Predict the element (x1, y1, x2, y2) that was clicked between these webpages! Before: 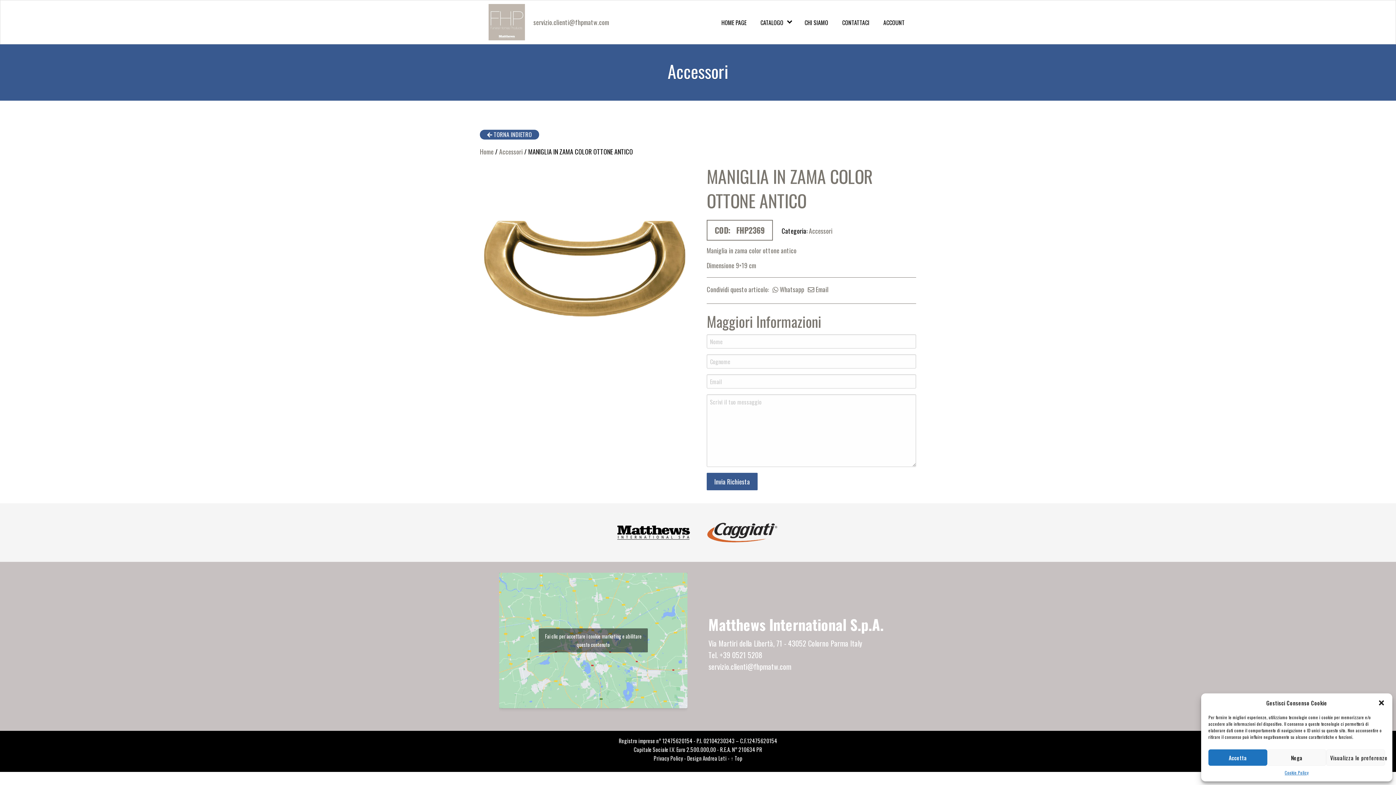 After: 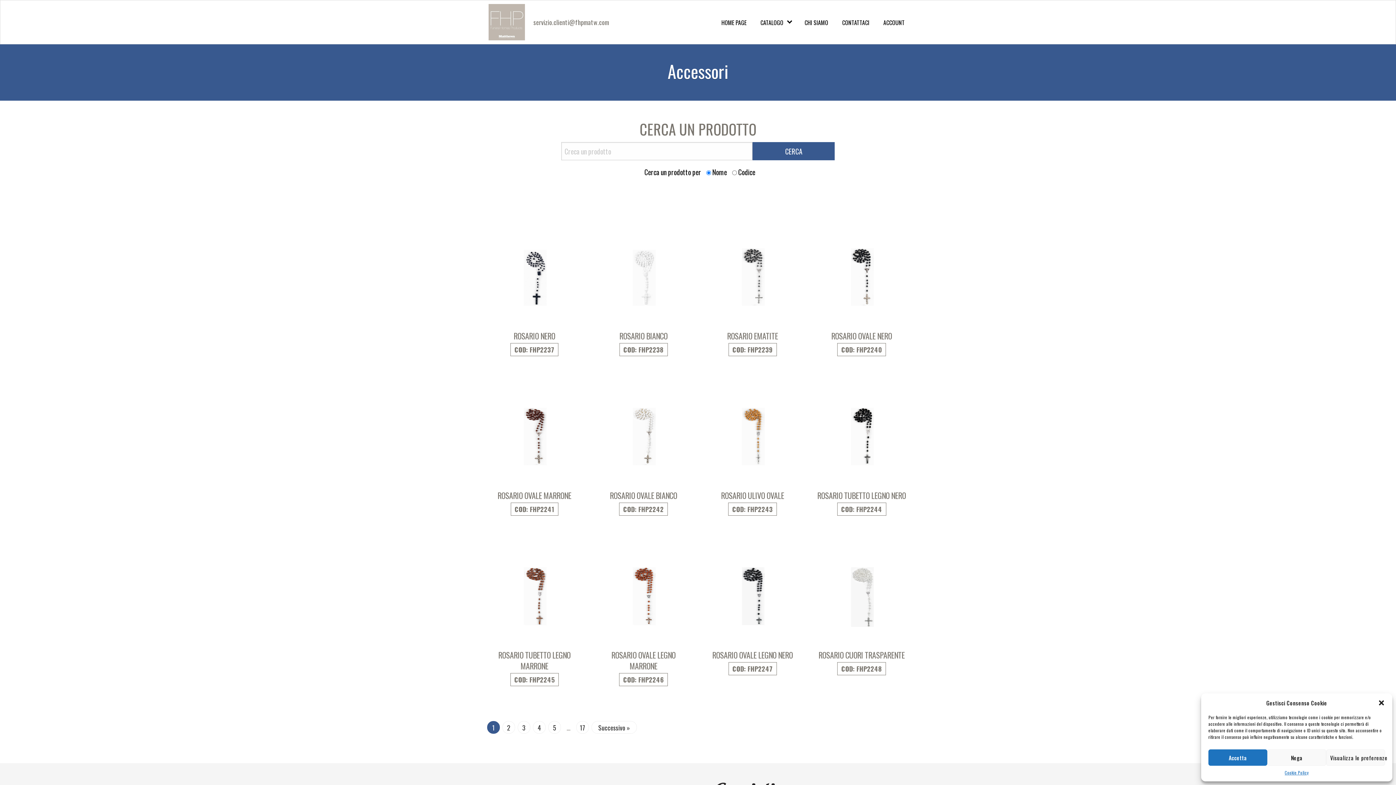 Action: bbox: (499, 146, 522, 156) label: Accessori